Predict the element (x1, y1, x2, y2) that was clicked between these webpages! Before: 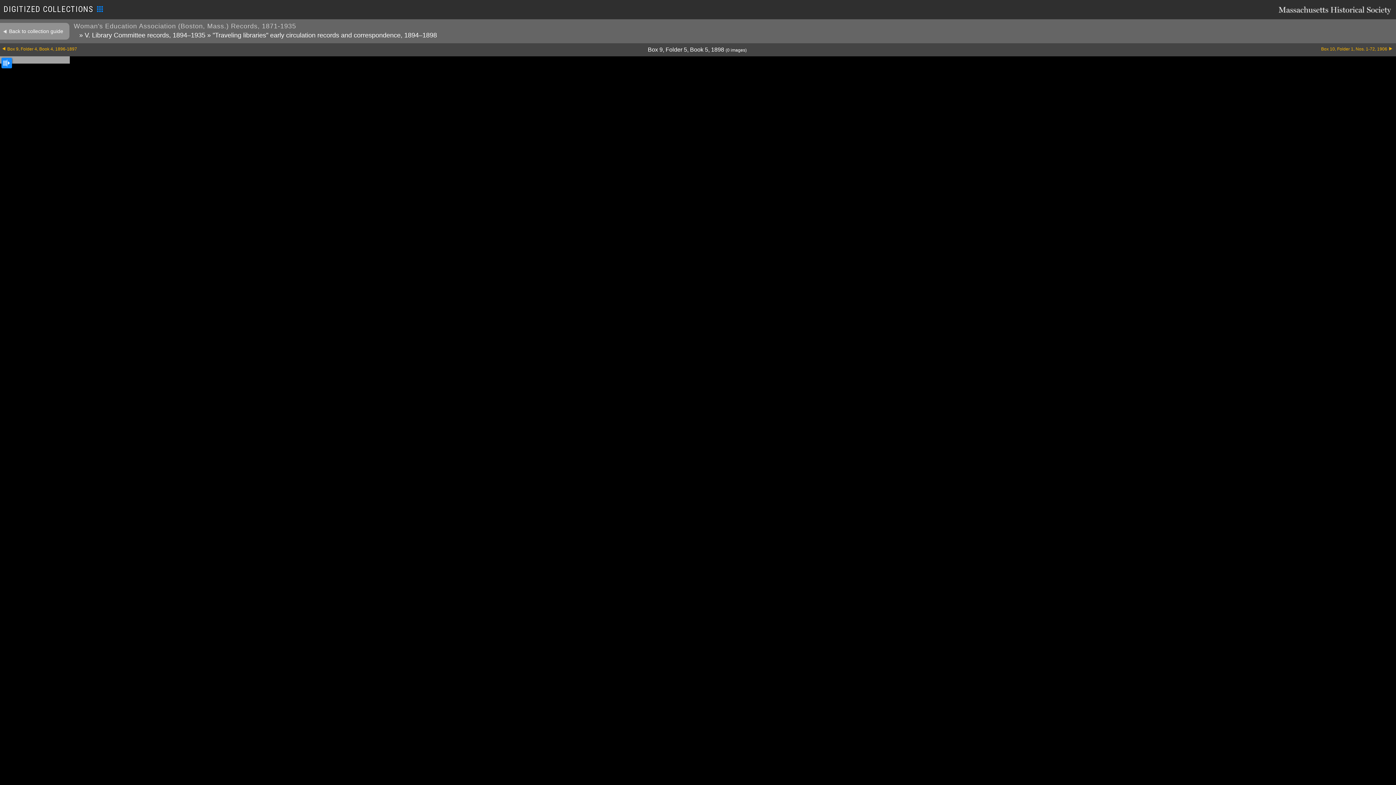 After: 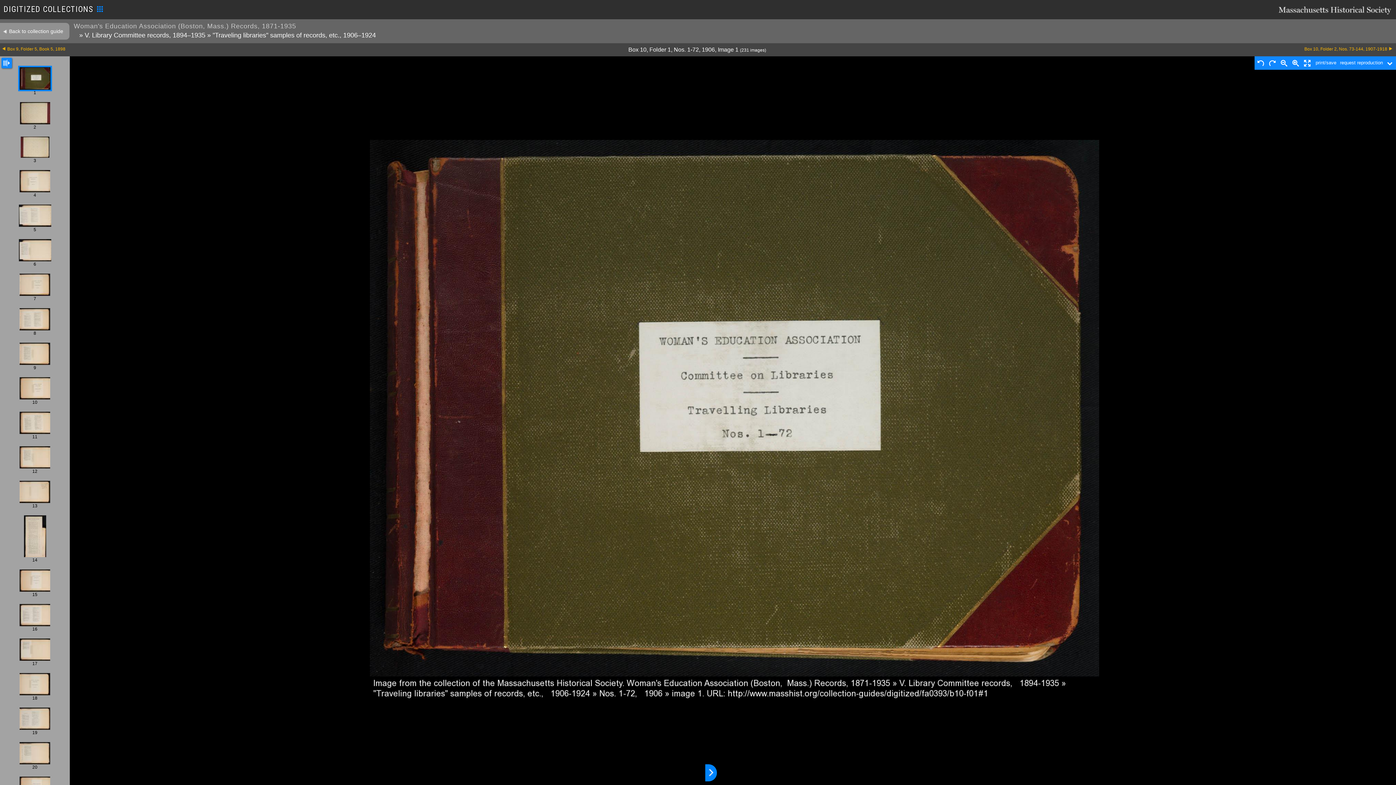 Action: label: Box 10, Folder 1, Nos. 1-72, 1906 bbox: (975, 46, 1392, 51)